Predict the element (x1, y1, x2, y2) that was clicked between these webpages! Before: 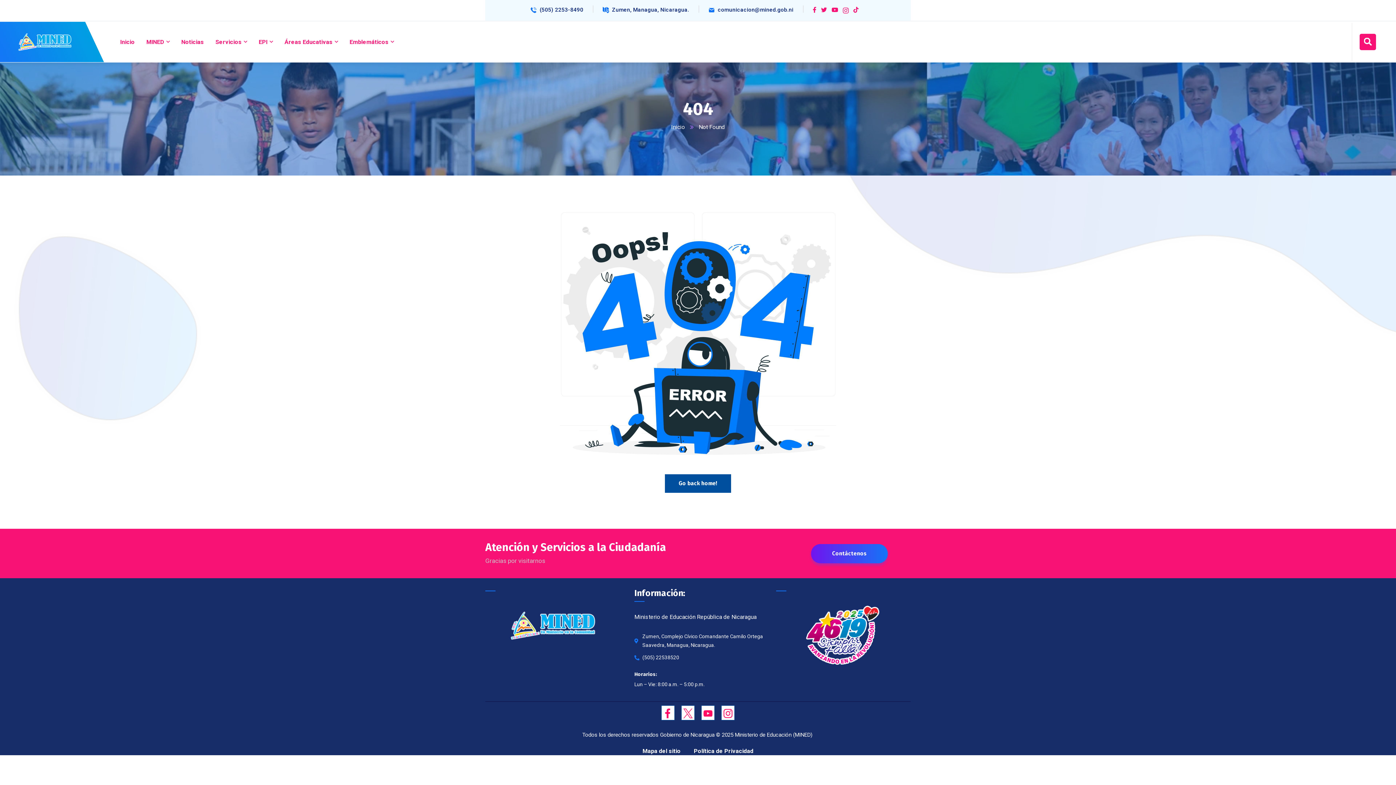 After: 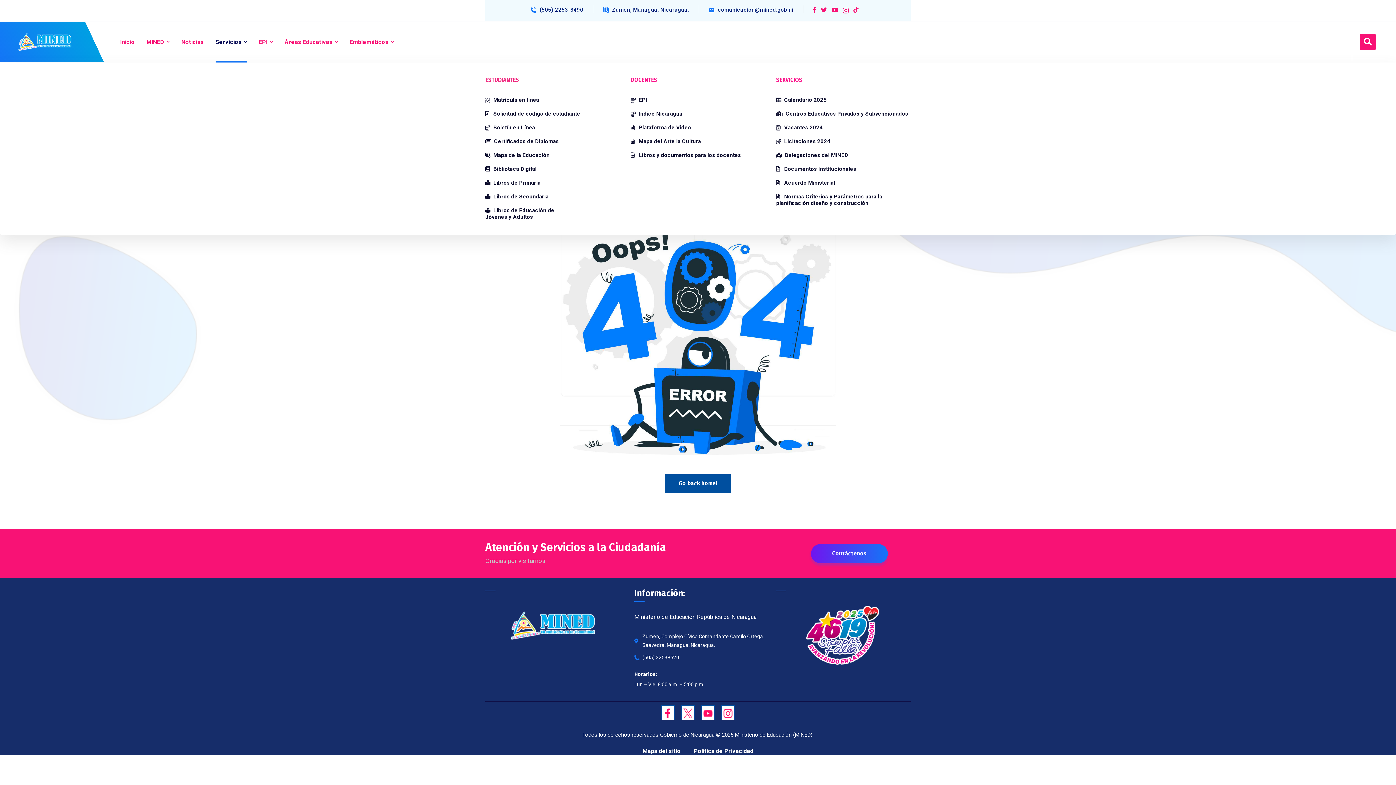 Action: label: Servicios bbox: (215, 21, 247, 62)